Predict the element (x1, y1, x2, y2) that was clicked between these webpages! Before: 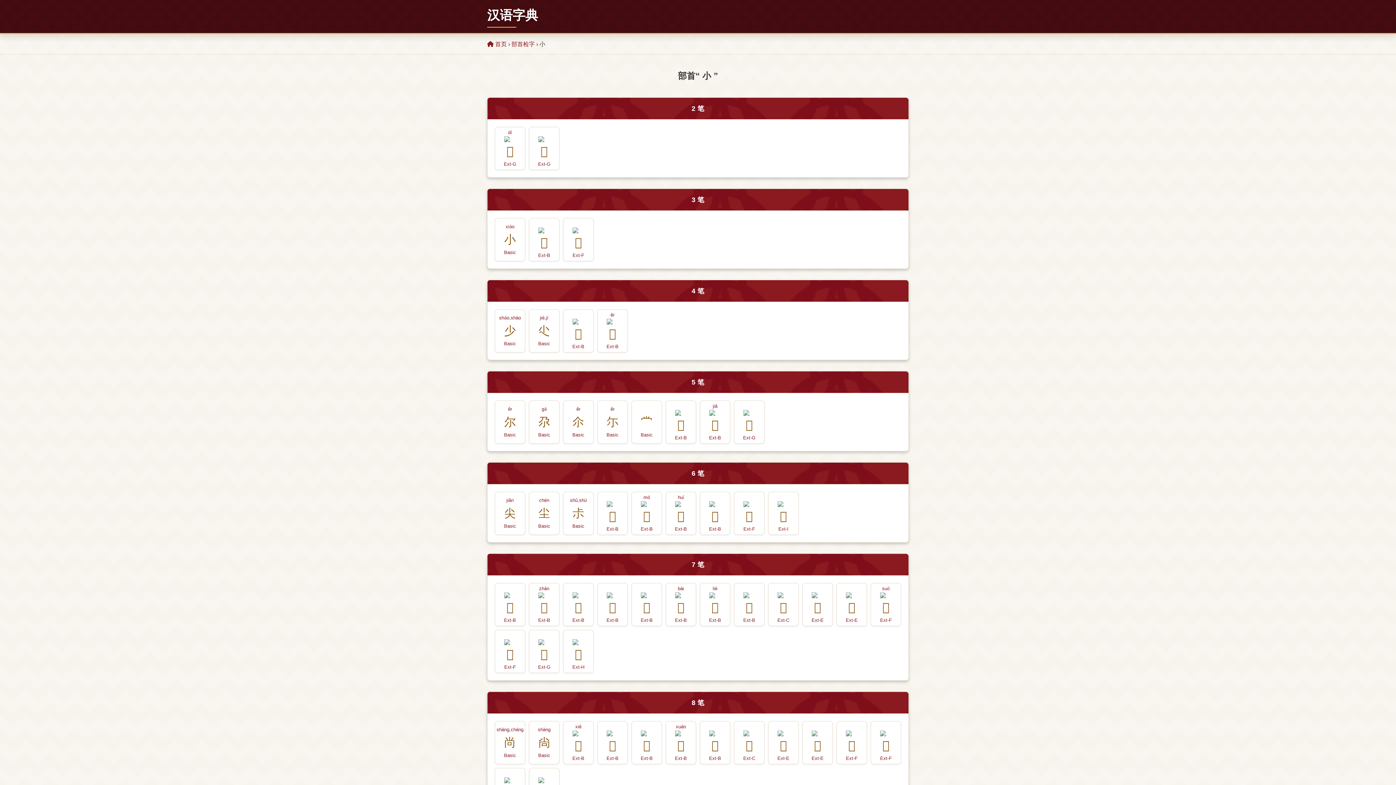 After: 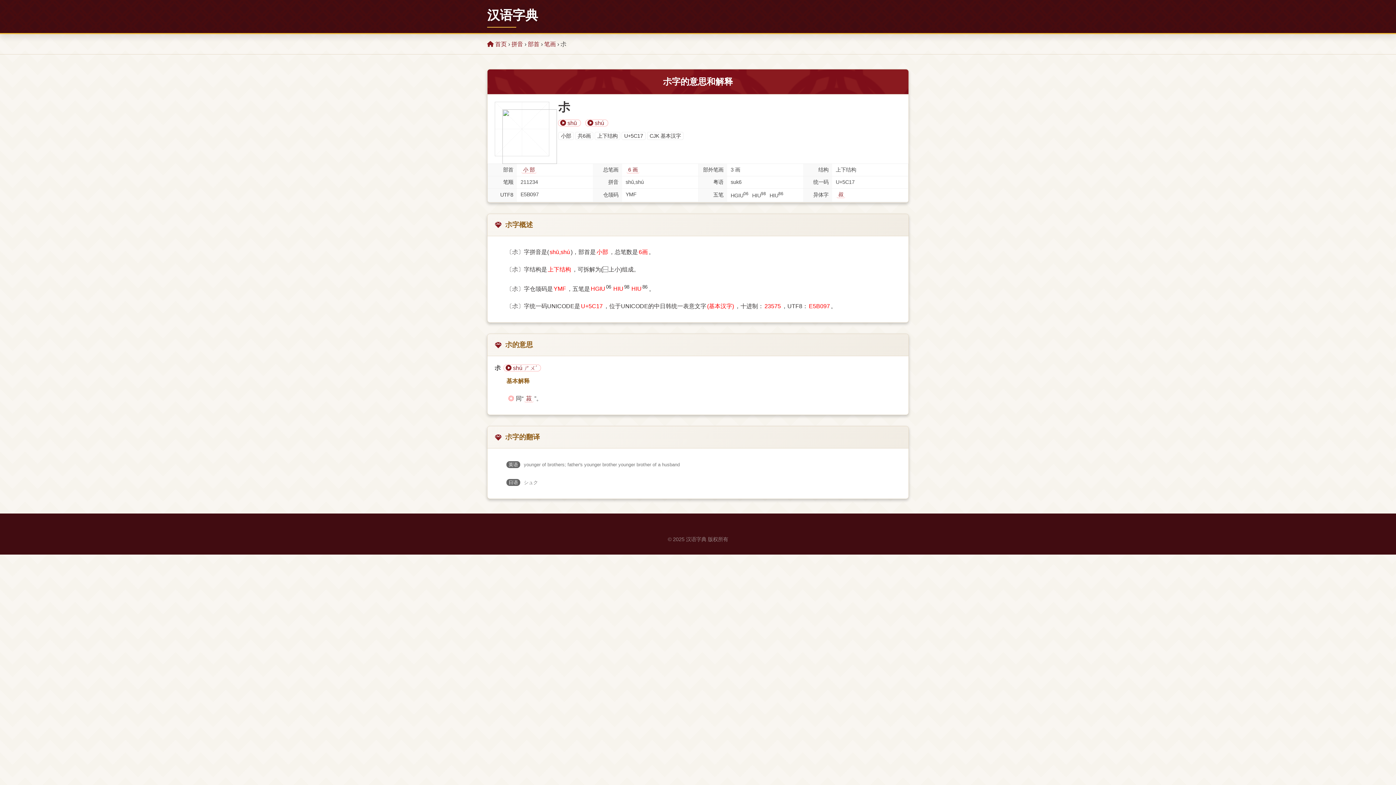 Action: bbox: (563, 492, 593, 535) label: shū,shú
尗
Basic